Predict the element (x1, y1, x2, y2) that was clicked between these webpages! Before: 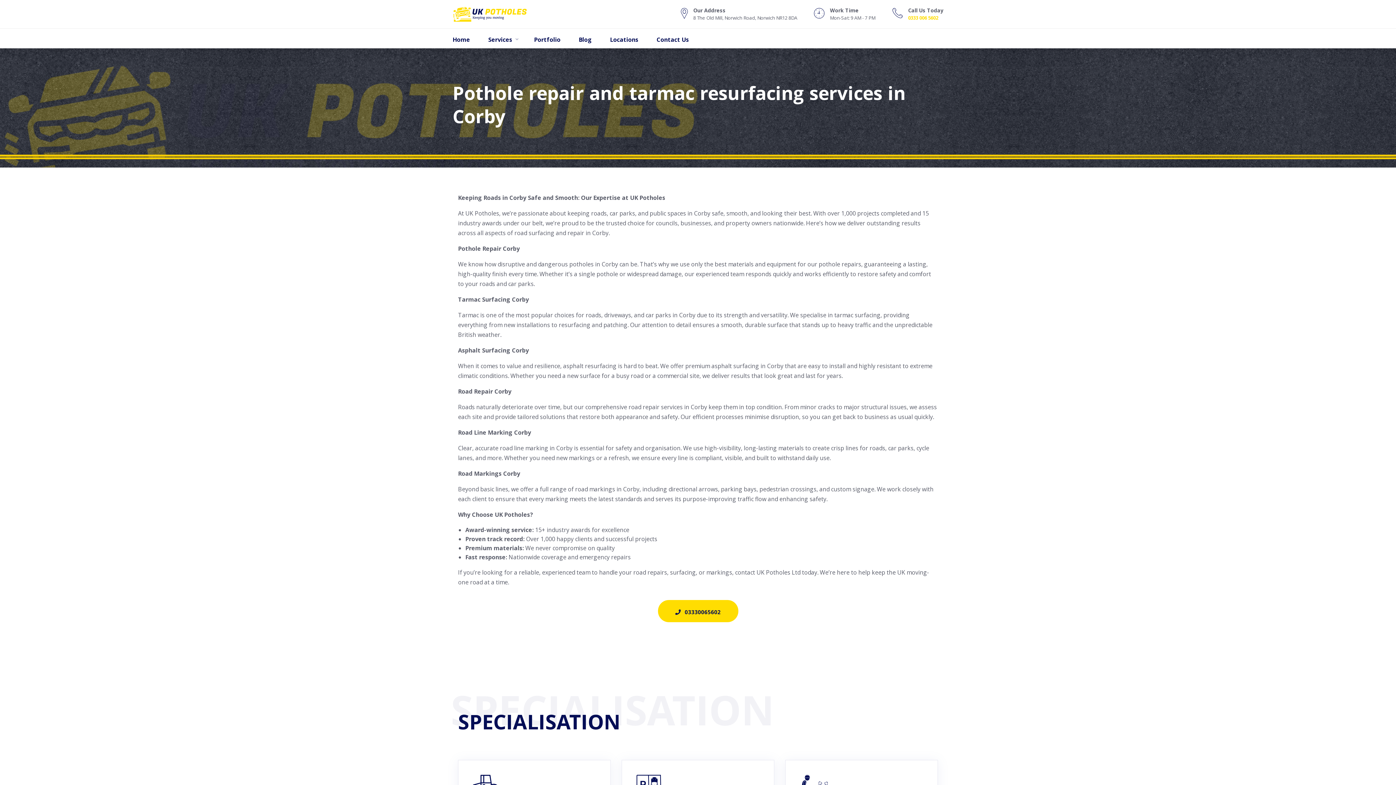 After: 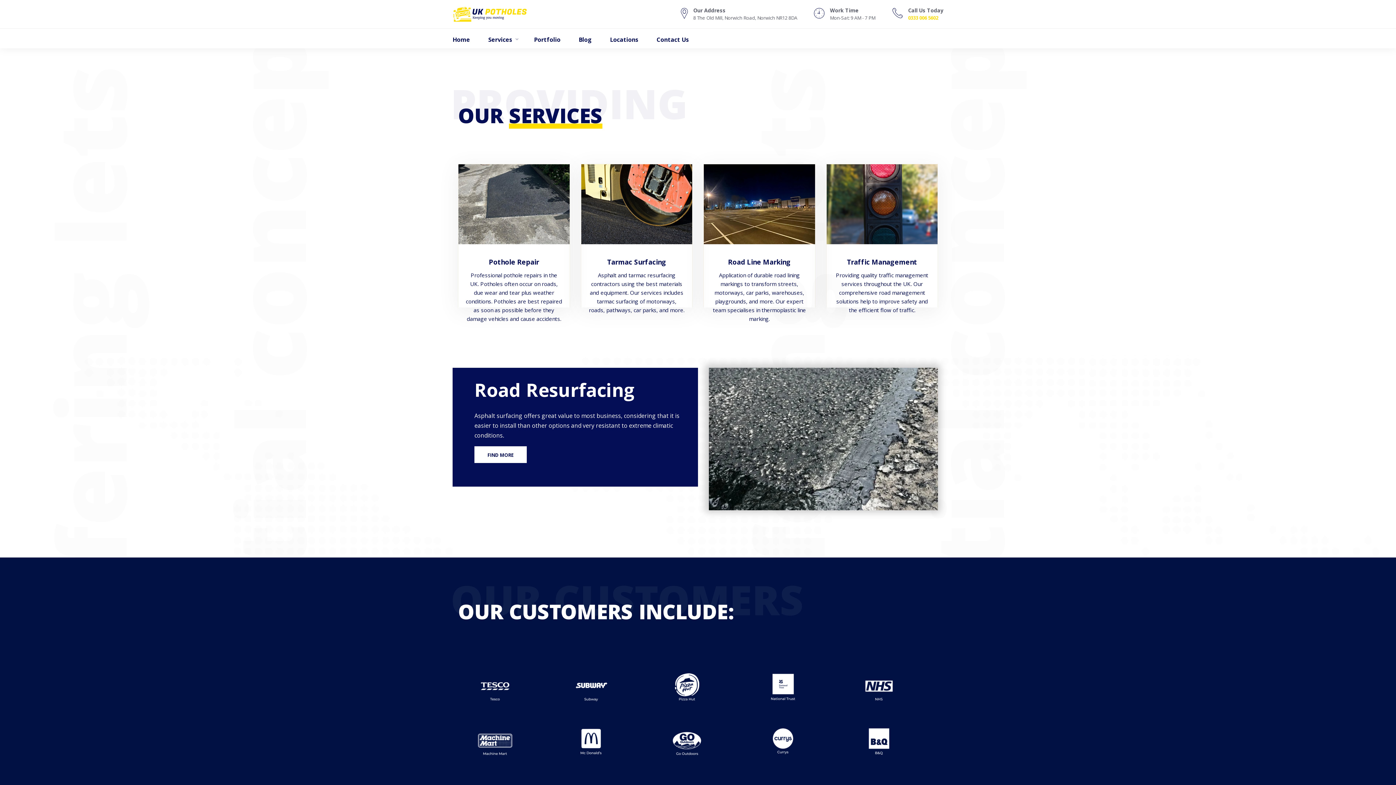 Action: bbox: (452, 5, 541, 23)